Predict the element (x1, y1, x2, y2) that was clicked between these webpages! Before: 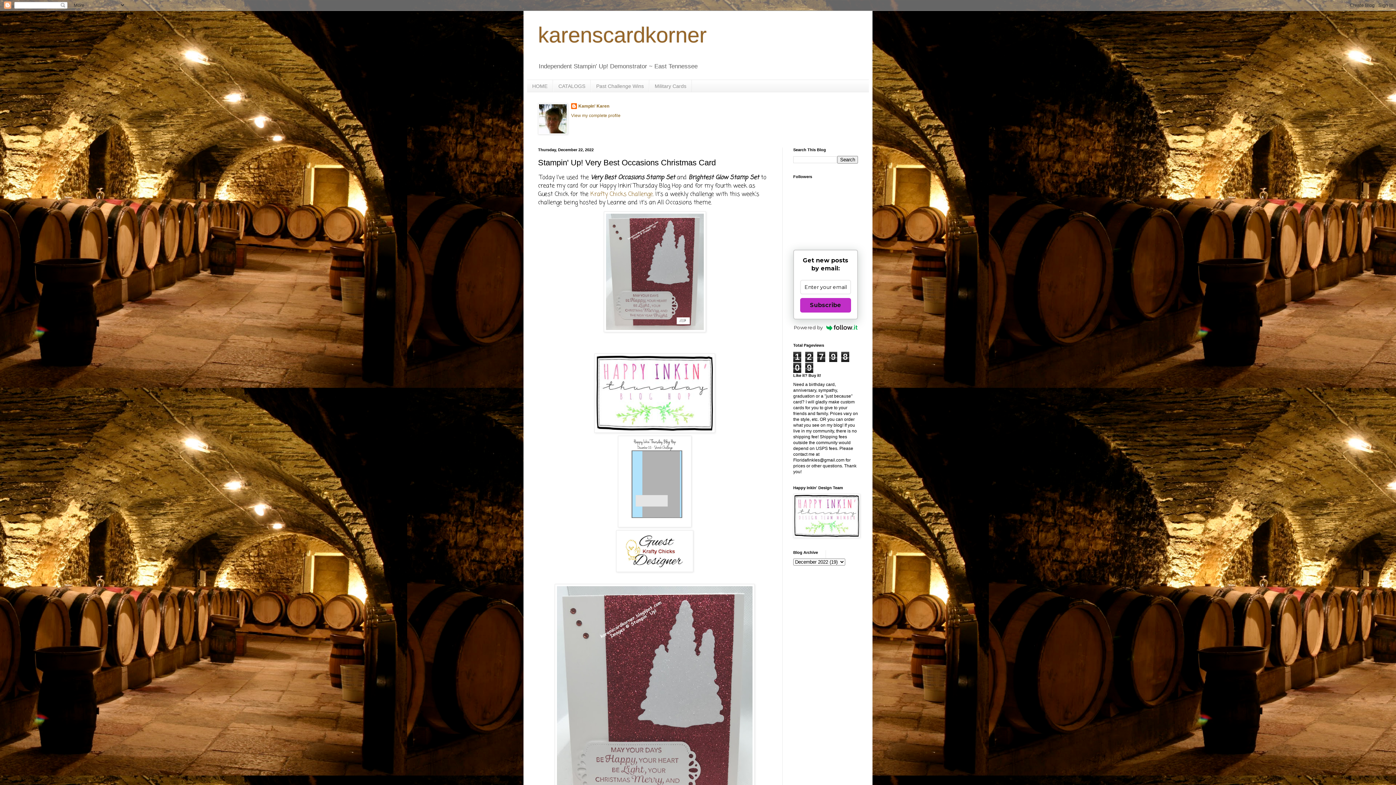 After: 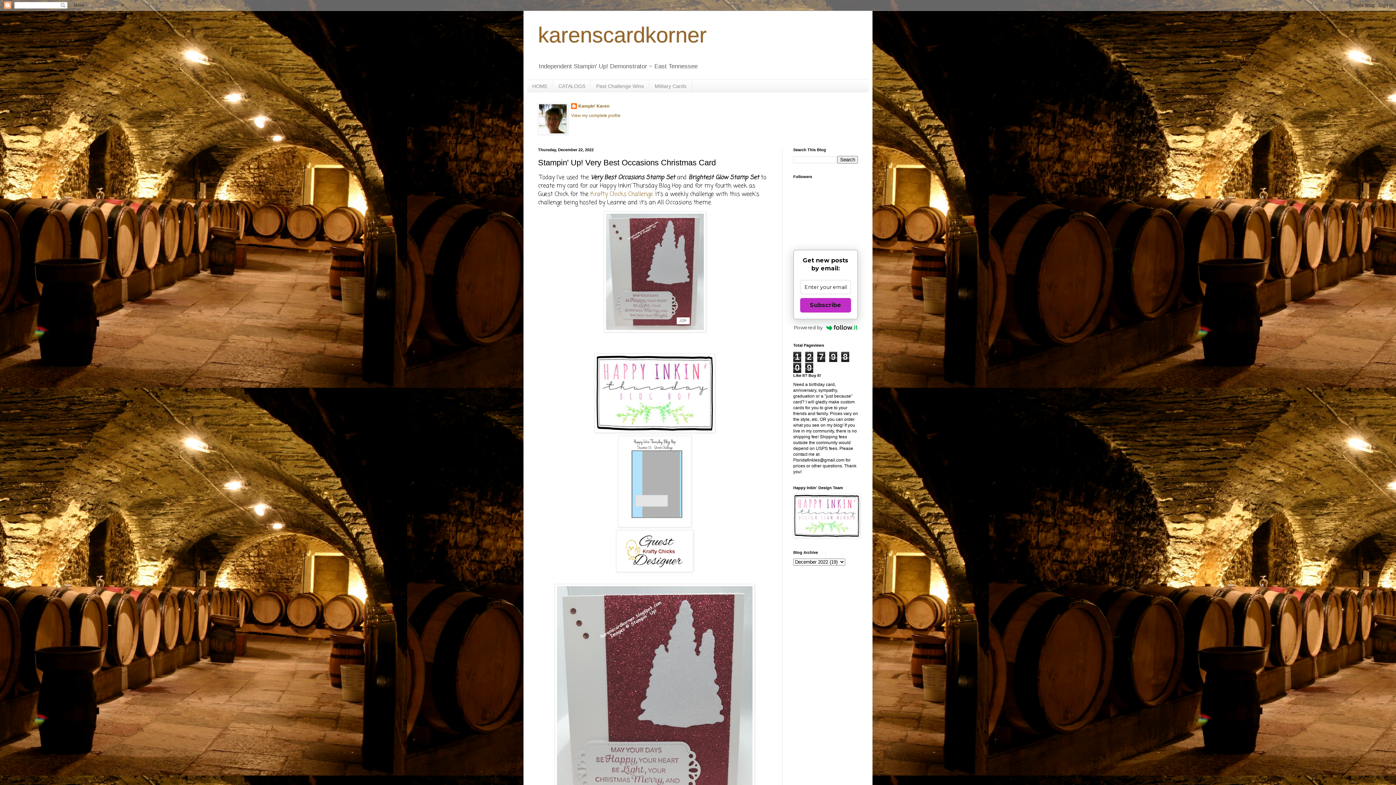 Action: bbox: (800, 298, 851, 312) label: Subscribe